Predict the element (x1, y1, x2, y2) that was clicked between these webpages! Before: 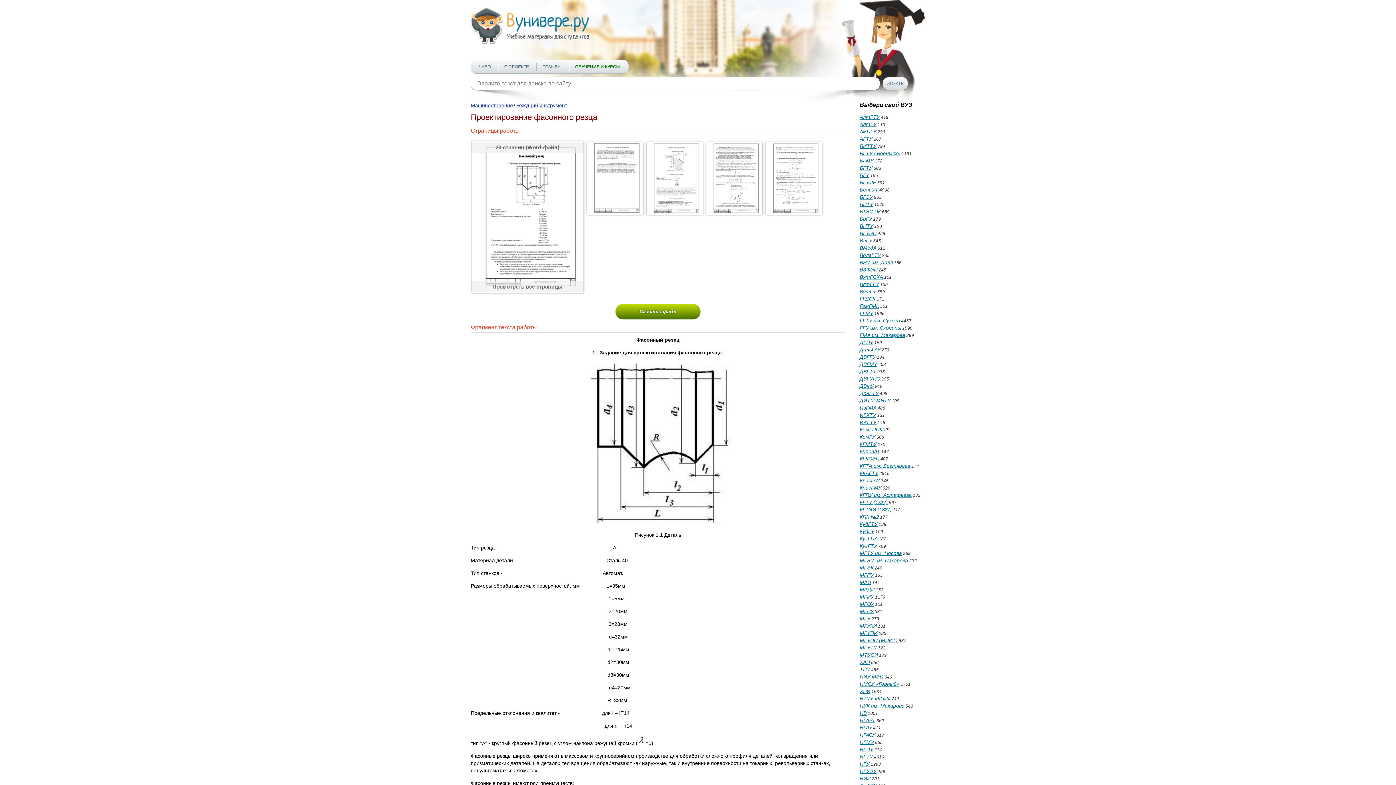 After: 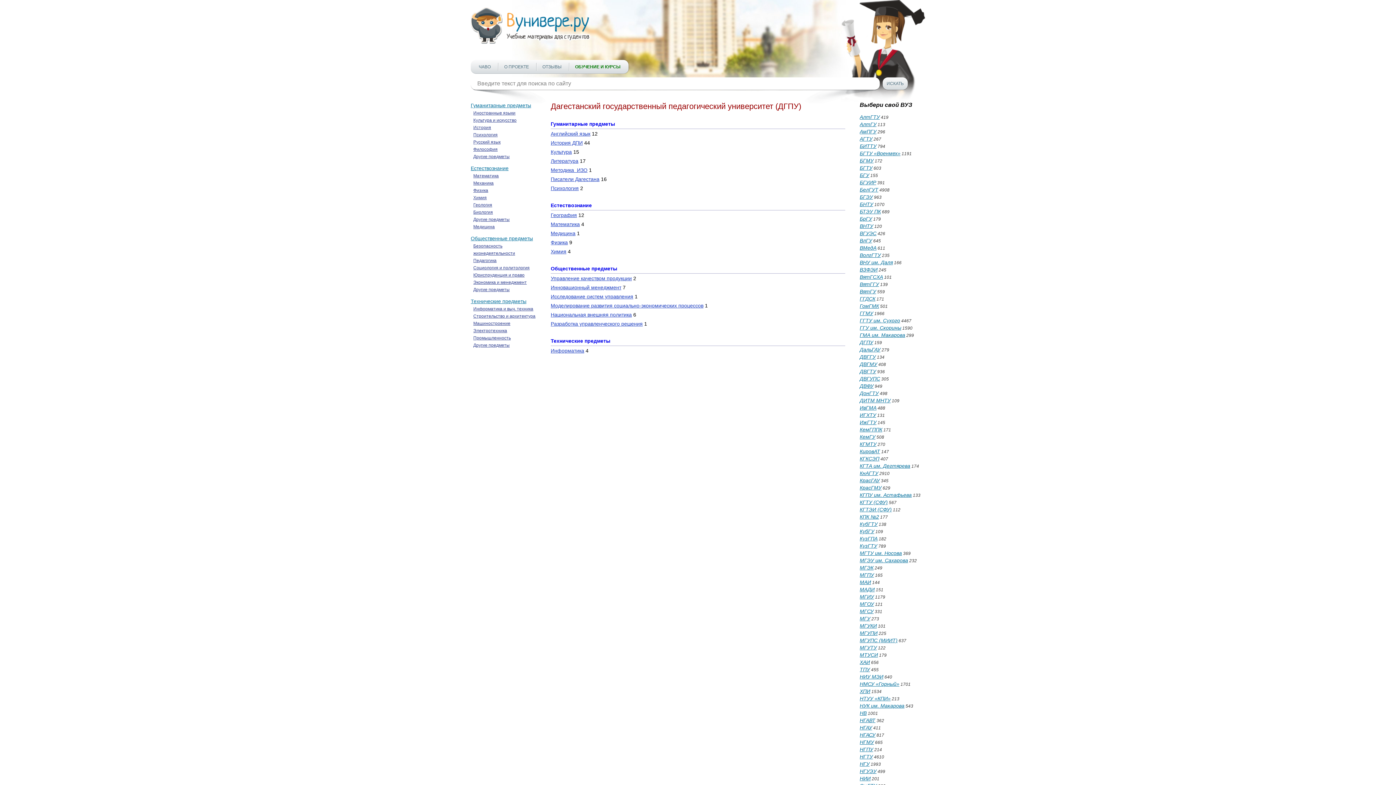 Action: label: ДГПУ bbox: (860, 339, 873, 345)